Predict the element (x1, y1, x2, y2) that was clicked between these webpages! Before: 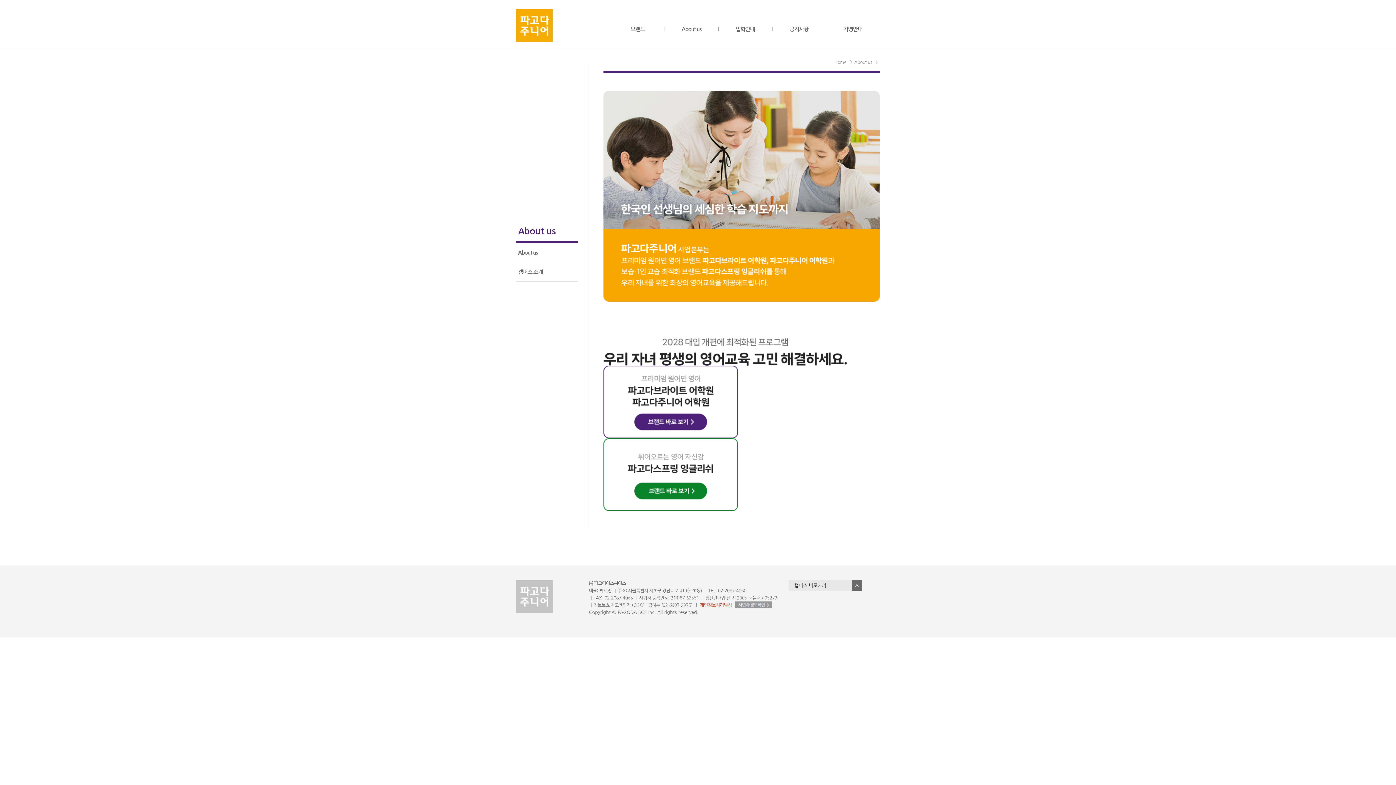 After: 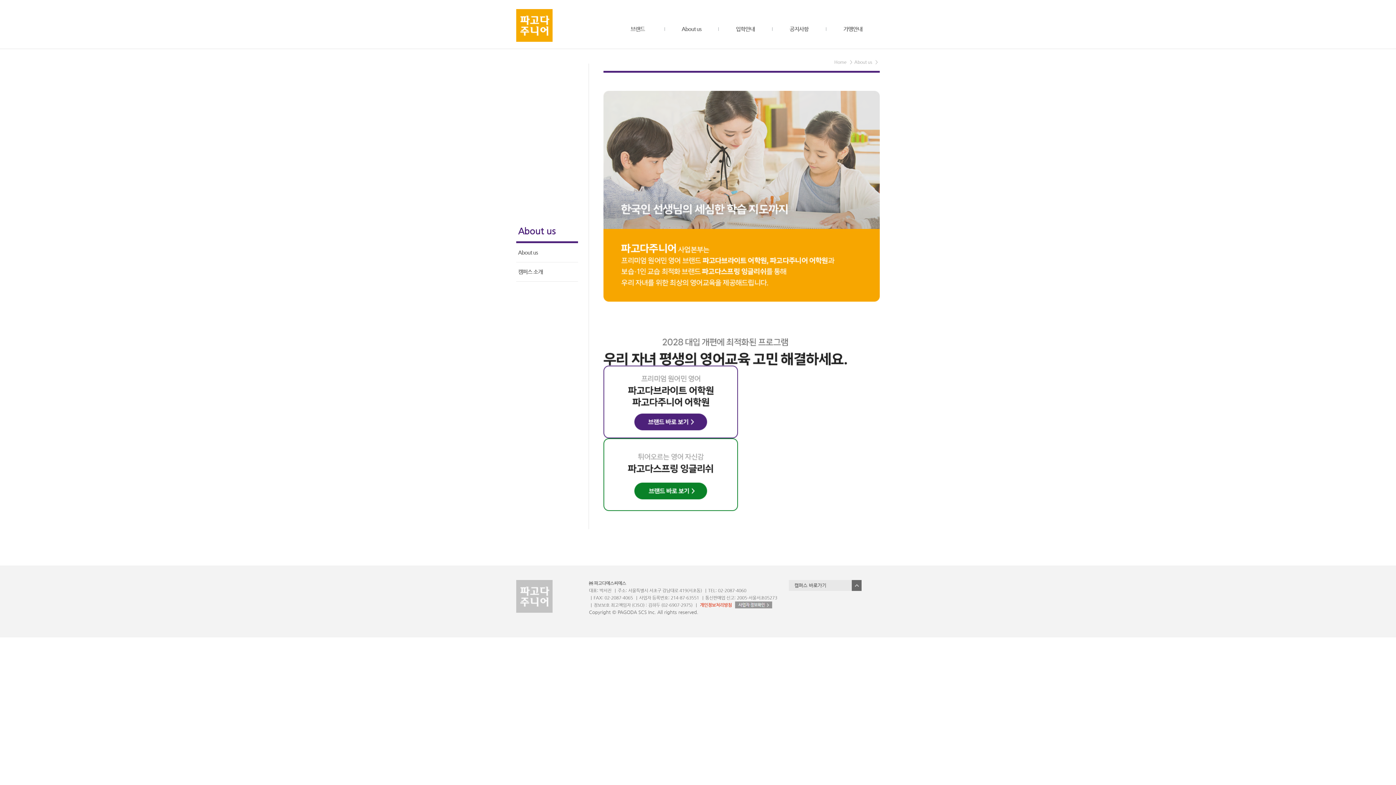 Action: bbox: (735, 602, 772, 608)